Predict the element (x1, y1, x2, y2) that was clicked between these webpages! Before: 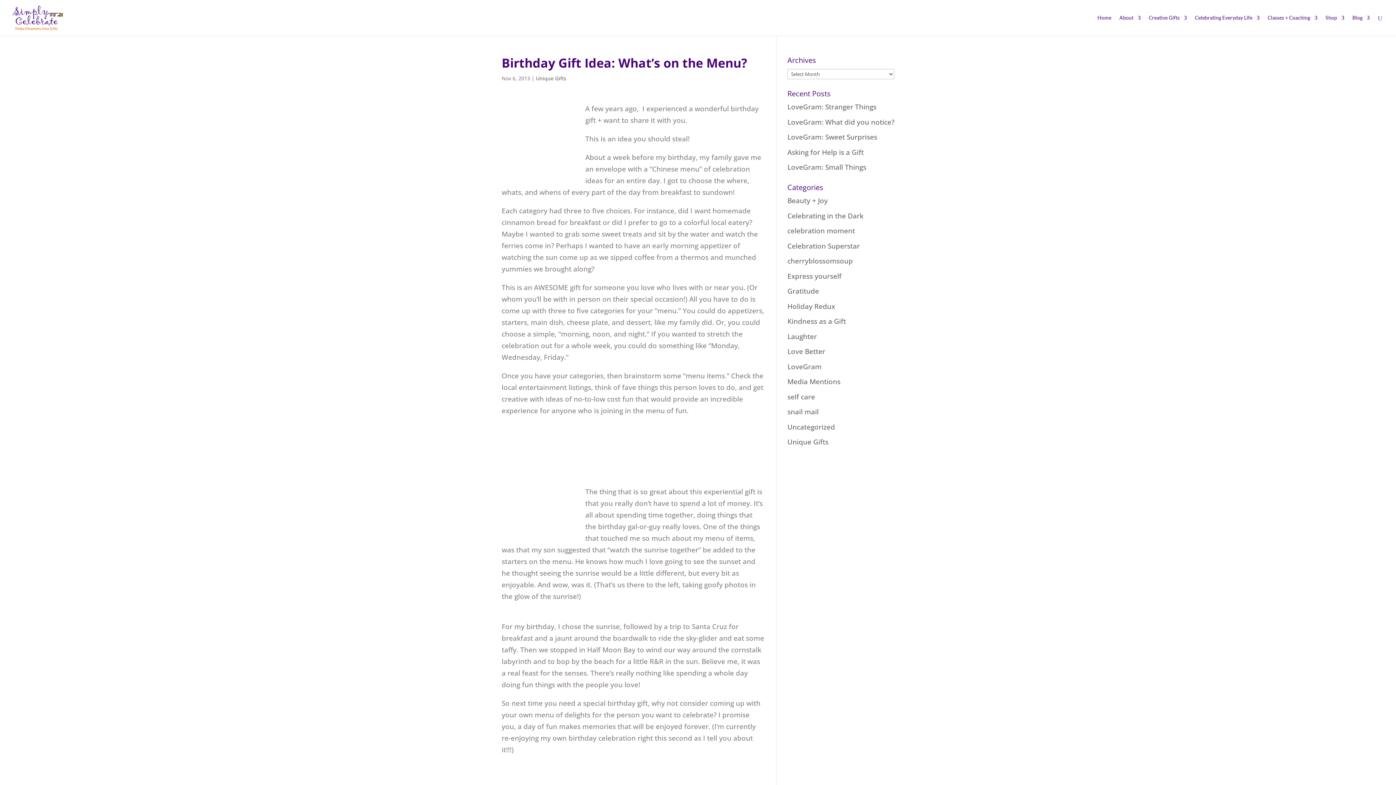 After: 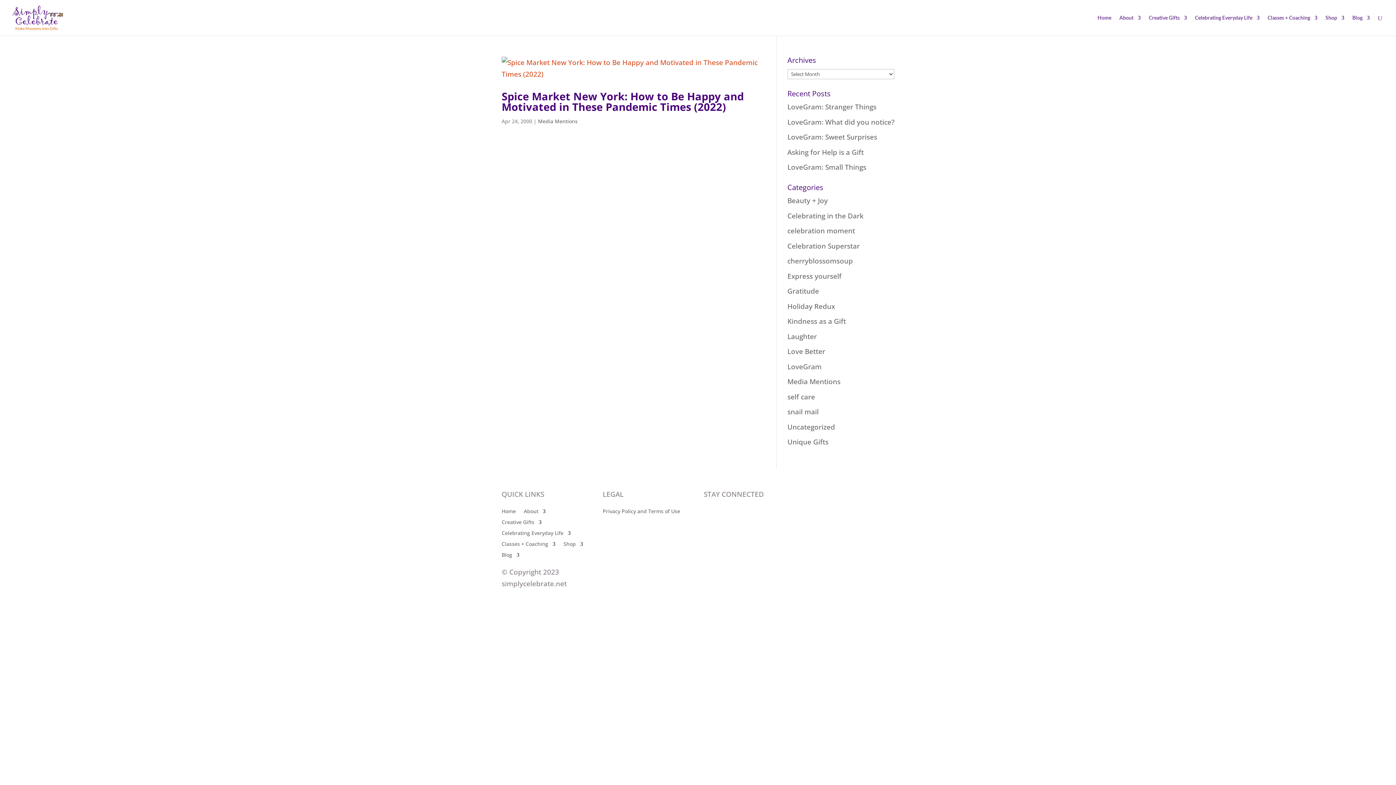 Action: label: Media Mentions bbox: (787, 377, 840, 386)